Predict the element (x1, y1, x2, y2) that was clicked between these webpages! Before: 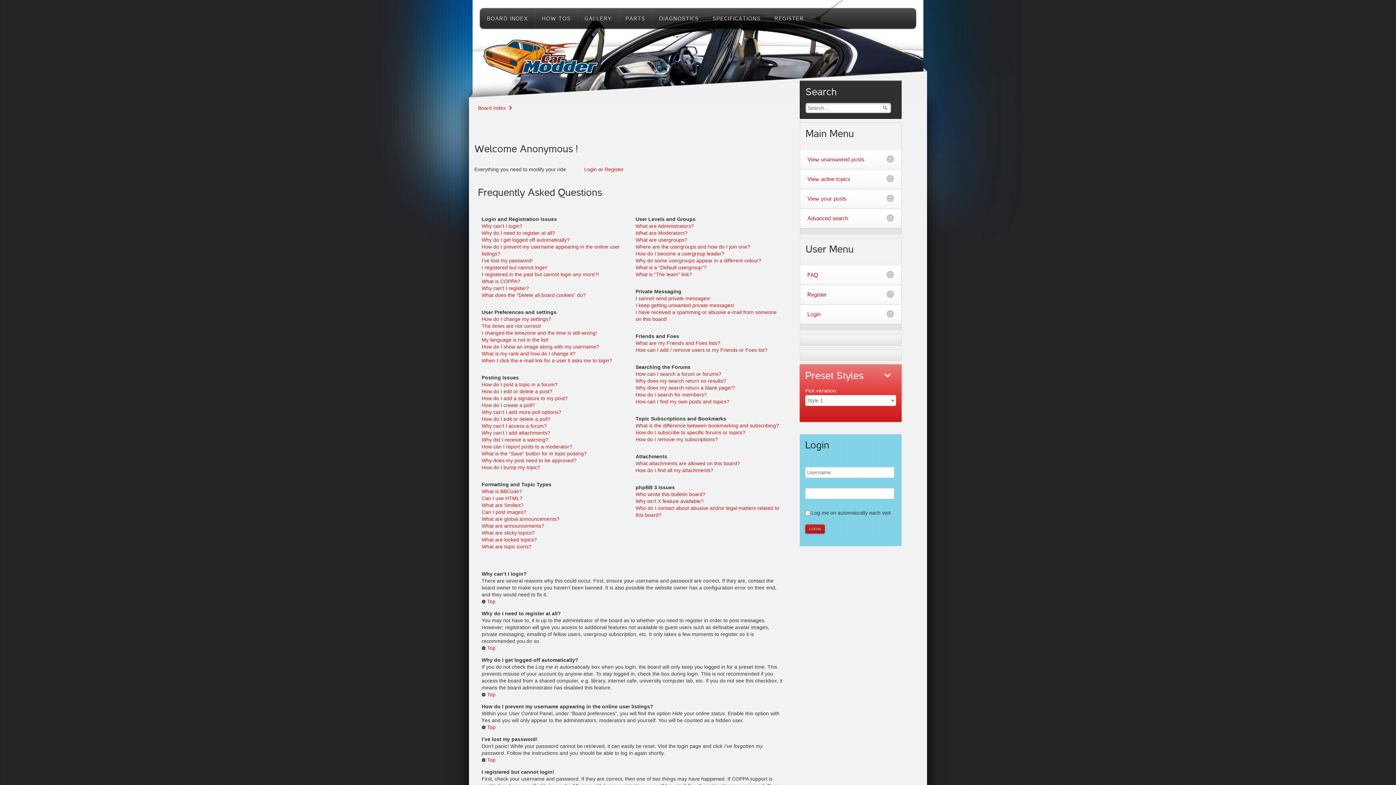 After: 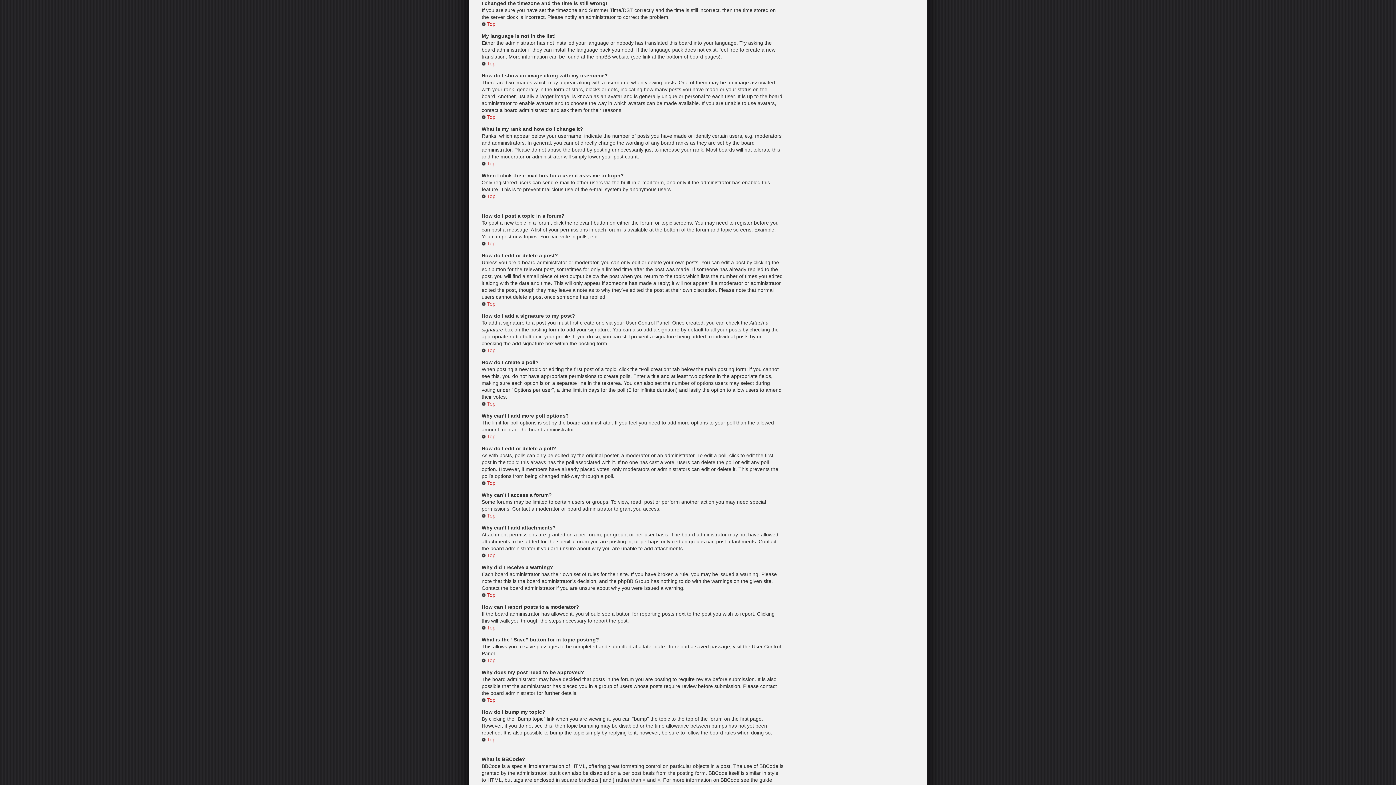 Action: label: I changed the timezone and the time is still wrong! bbox: (481, 330, 597, 336)